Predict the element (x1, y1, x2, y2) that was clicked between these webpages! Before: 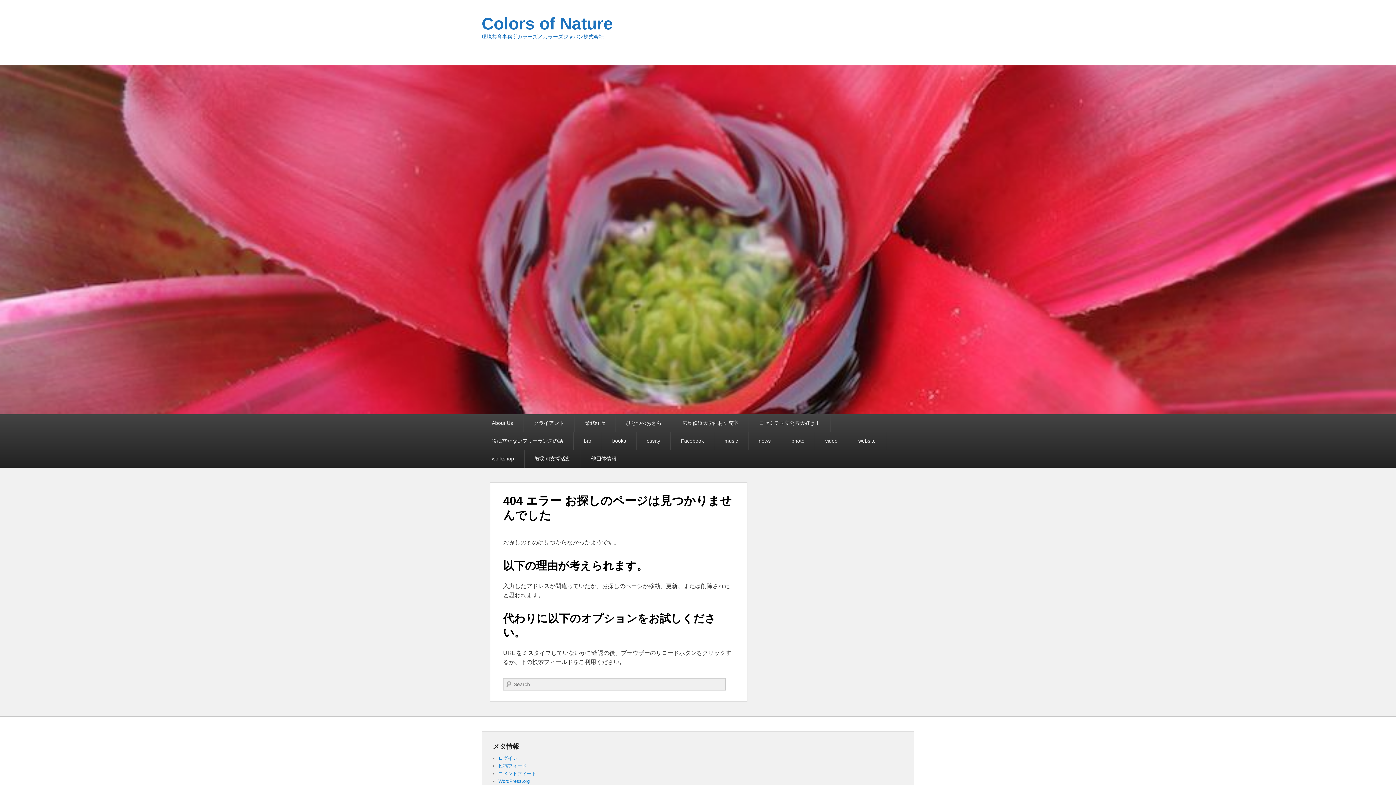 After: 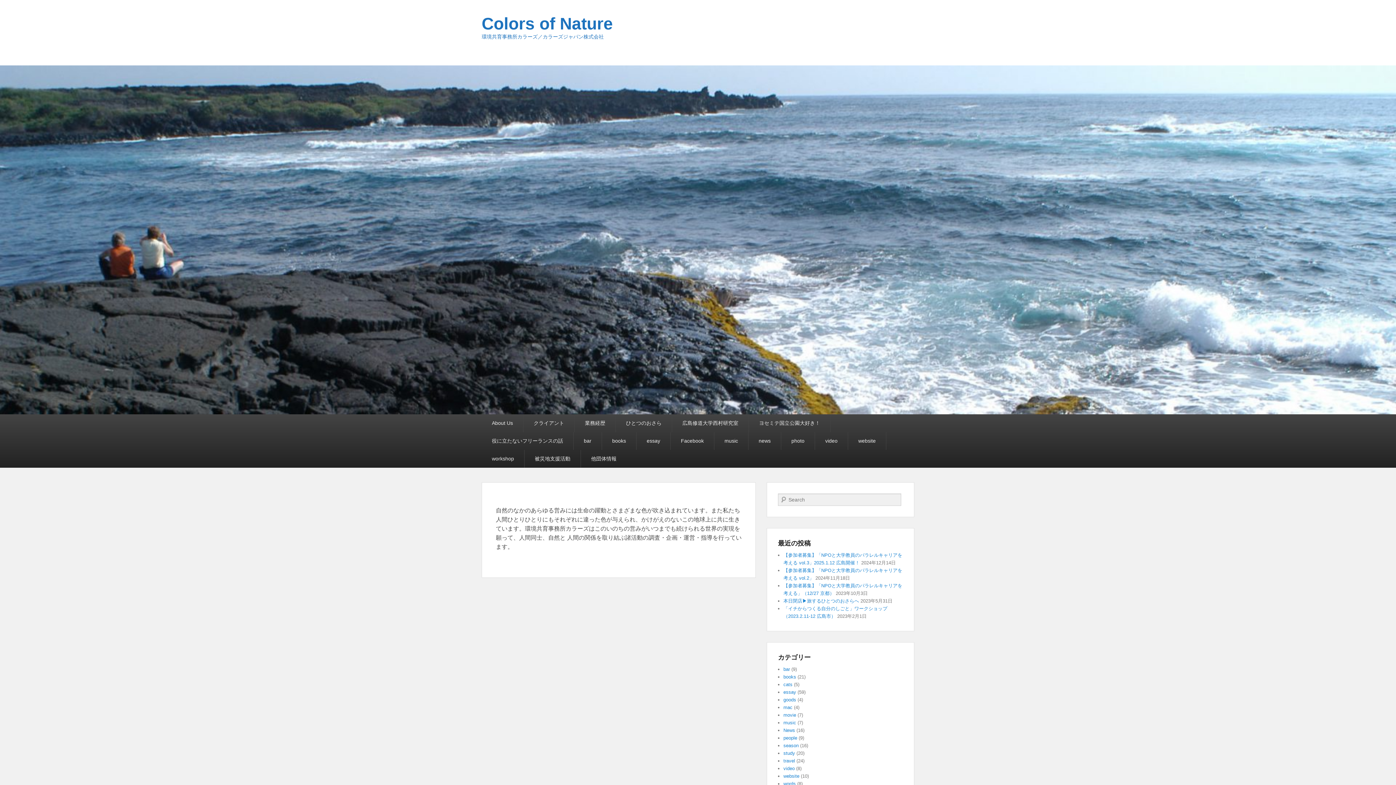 Action: label: Colors of Nature bbox: (481, 14, 613, 33)